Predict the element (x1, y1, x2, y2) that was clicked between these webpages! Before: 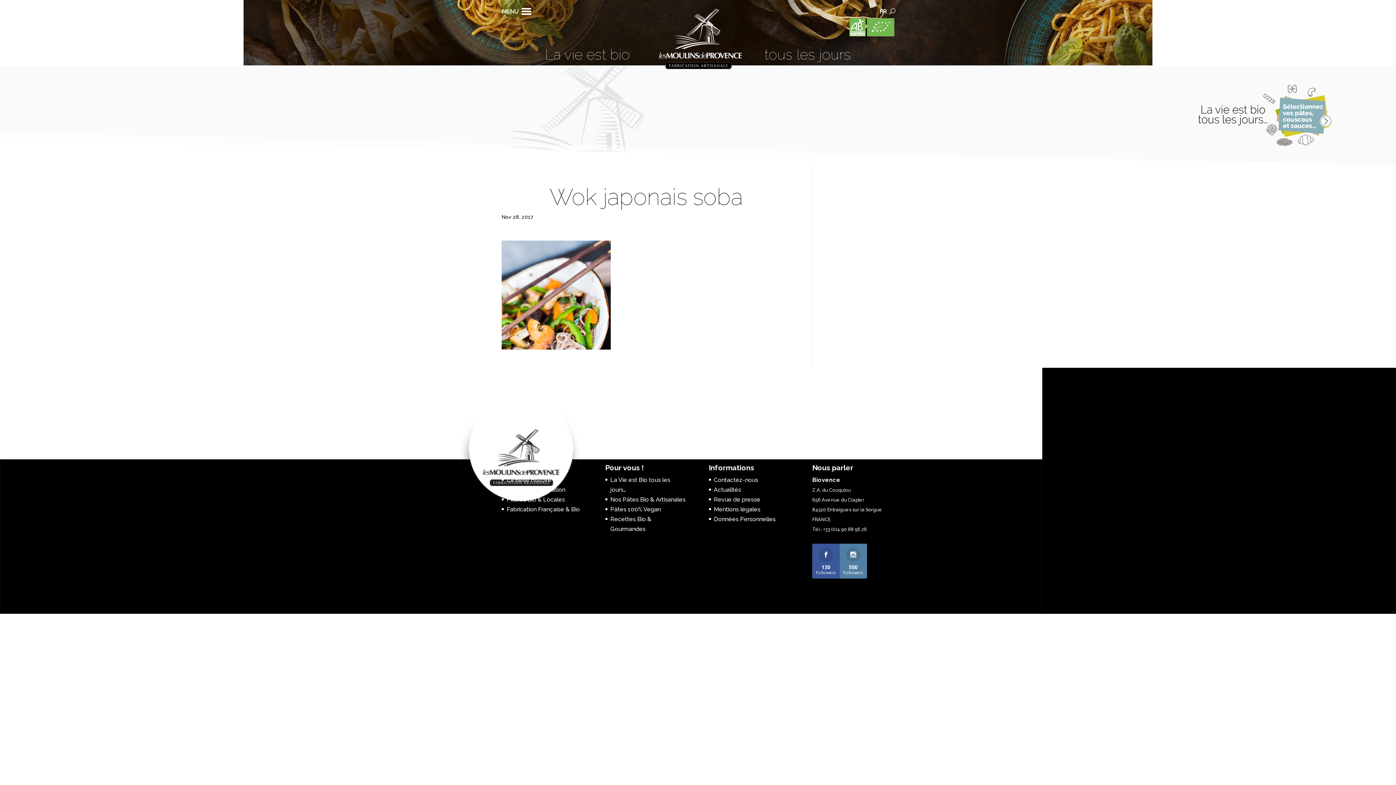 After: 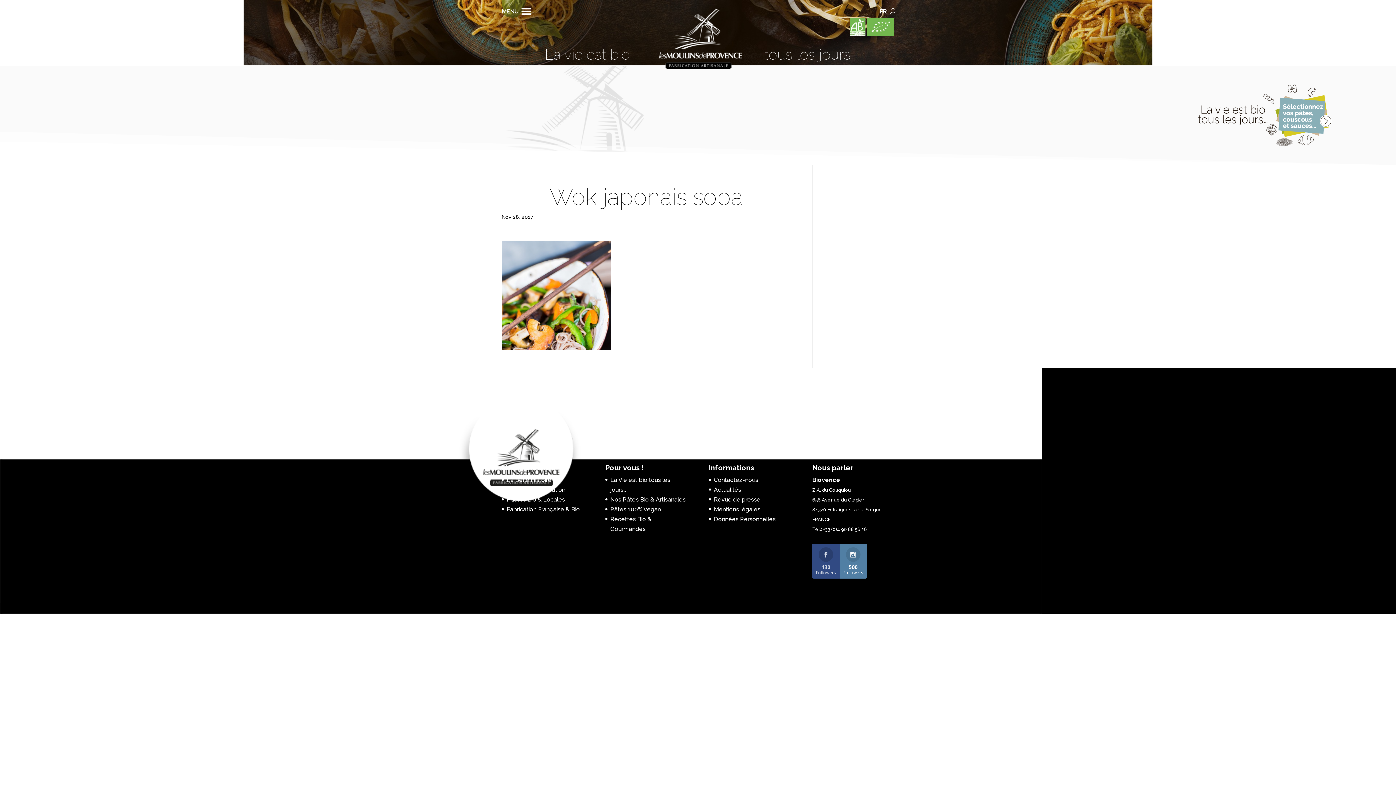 Action: label: 130
Followers bbox: (812, 543, 839, 578)